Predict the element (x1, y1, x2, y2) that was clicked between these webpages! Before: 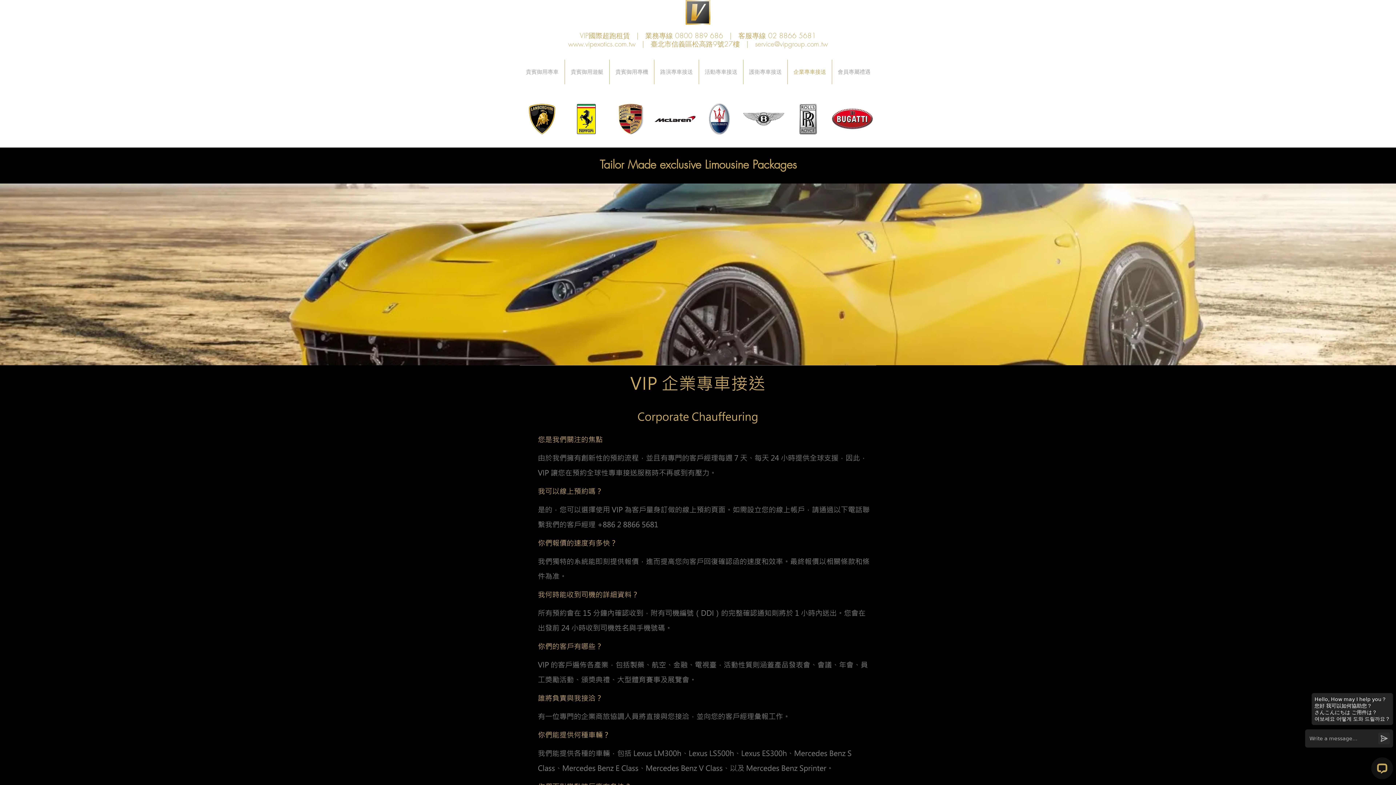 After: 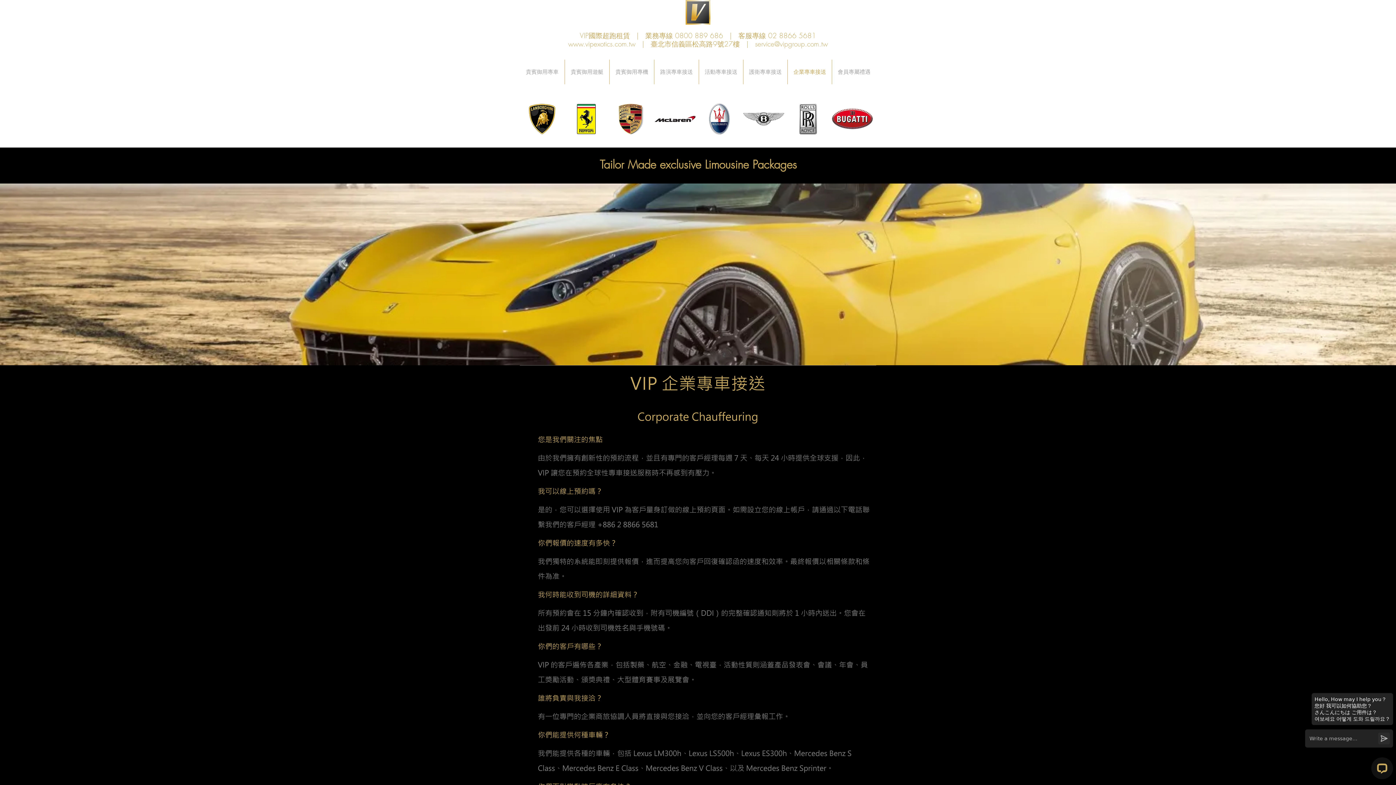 Action: label: service@vipgroup.com.tw bbox: (755, 39, 828, 48)